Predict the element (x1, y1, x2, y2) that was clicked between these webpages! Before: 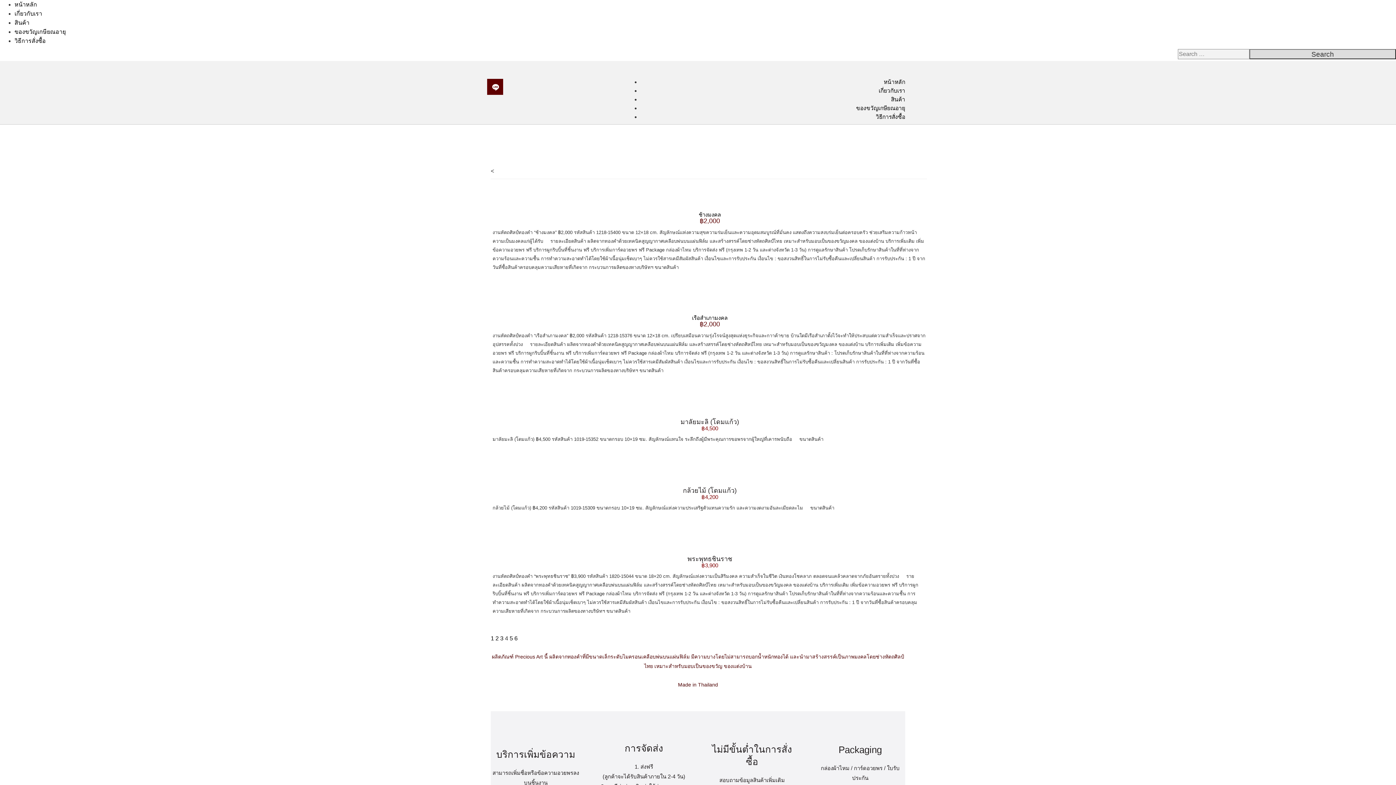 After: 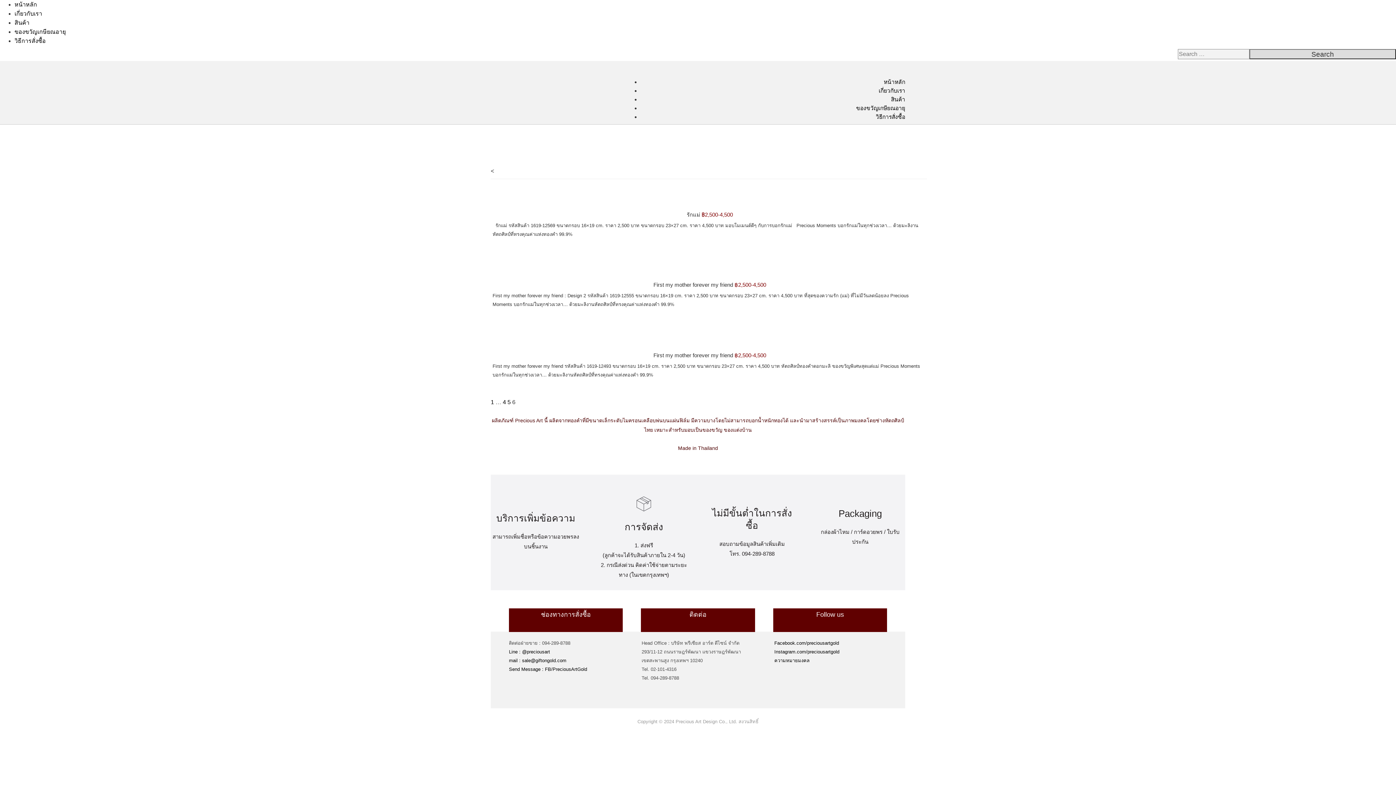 Action: label: 6 bbox: (514, 635, 517, 641)